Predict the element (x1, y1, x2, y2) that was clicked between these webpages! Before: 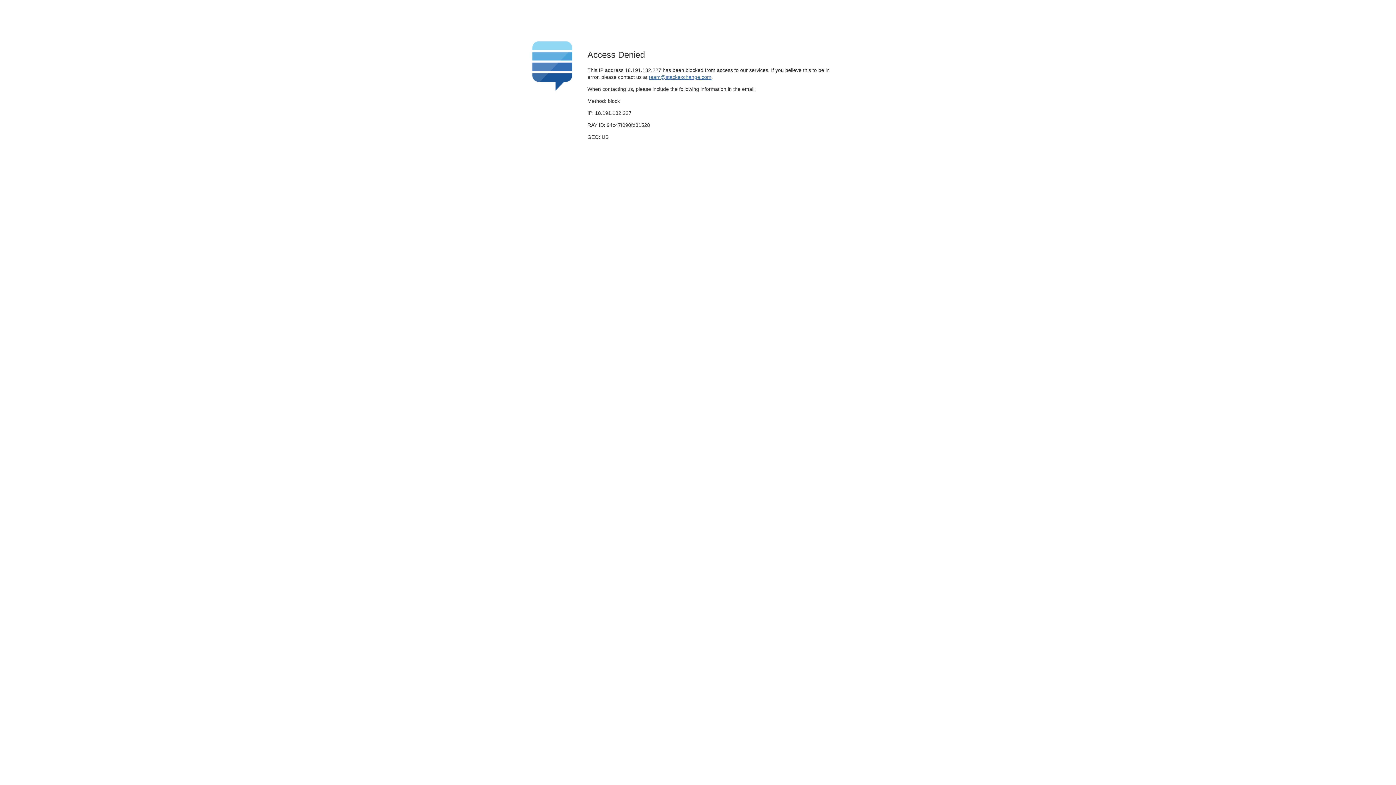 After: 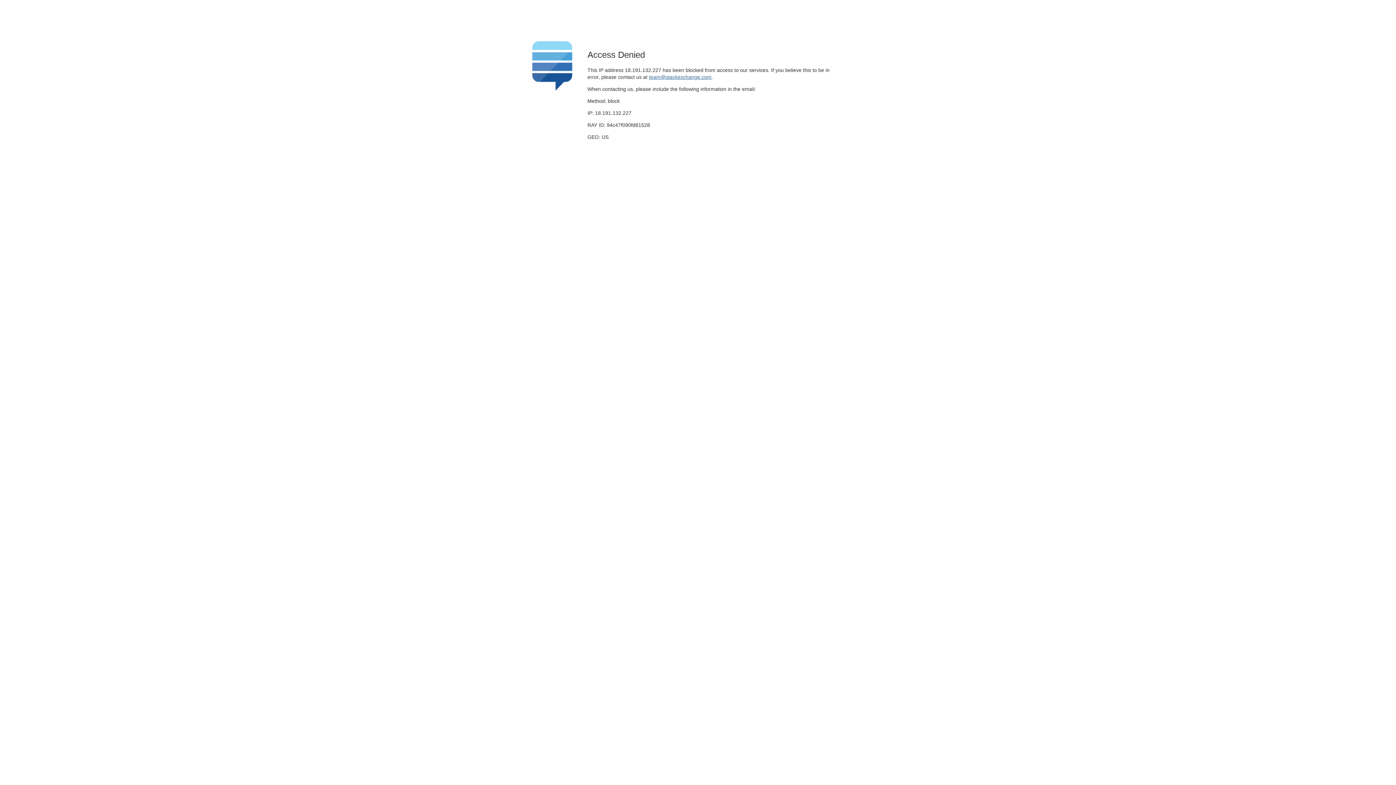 Action: label: team@stackexchange.com bbox: (649, 74, 711, 79)